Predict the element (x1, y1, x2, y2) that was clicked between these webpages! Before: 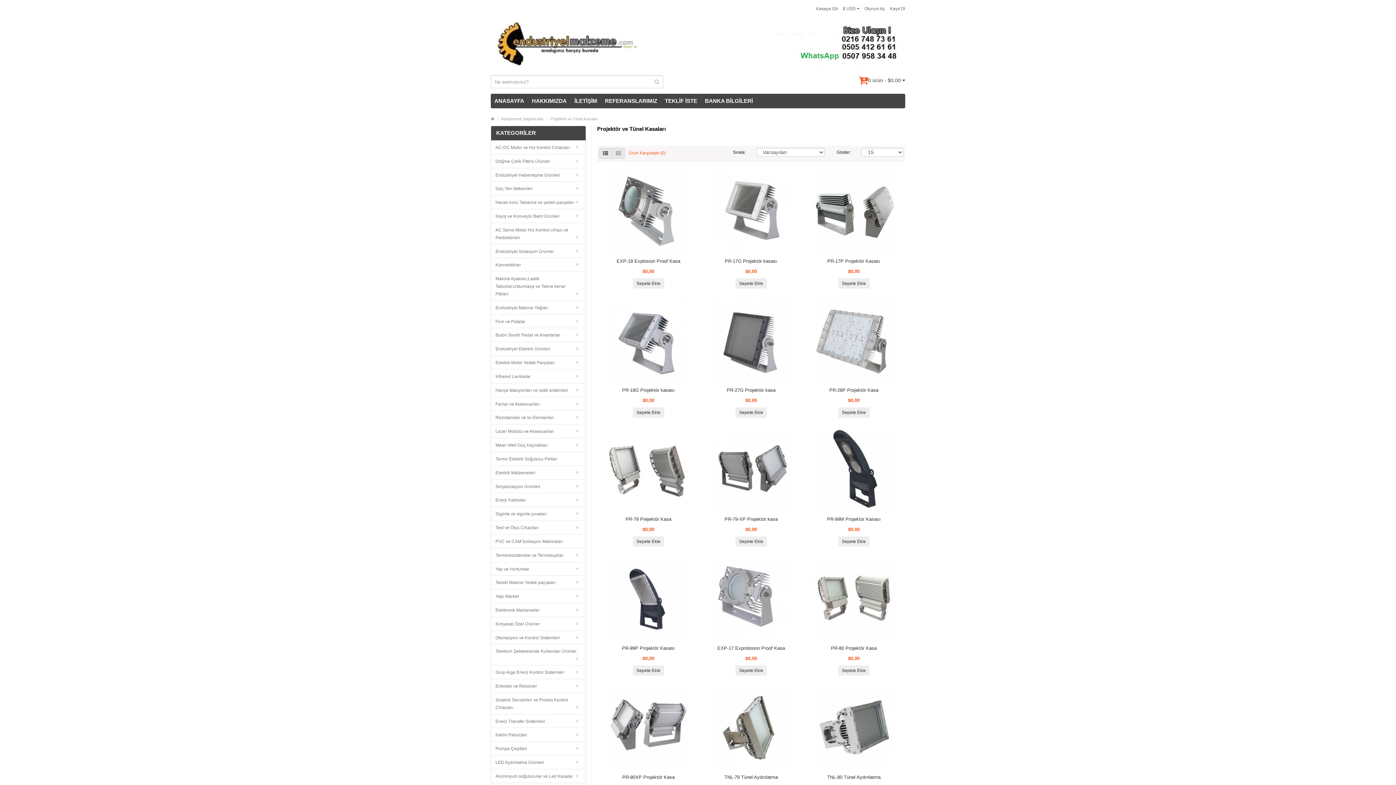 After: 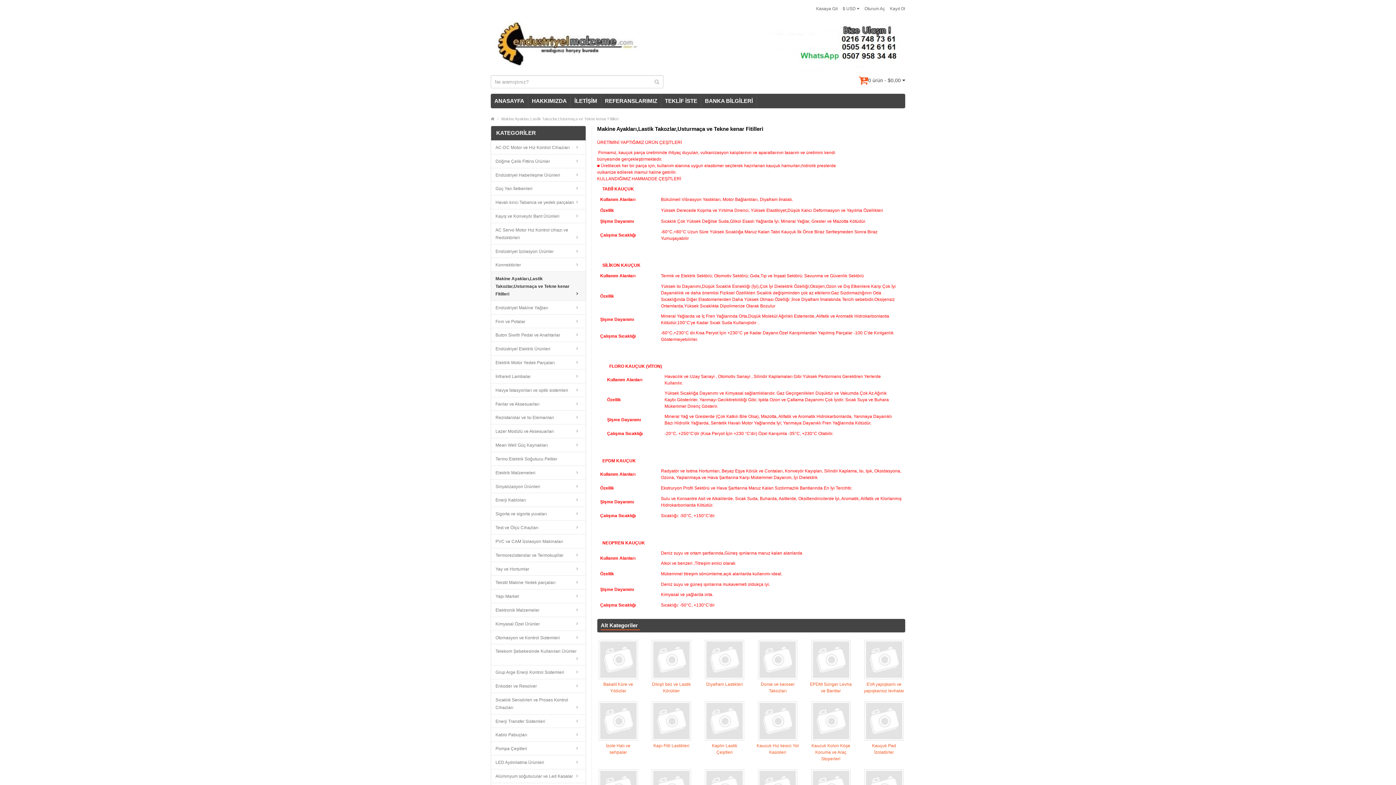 Action: bbox: (491, 272, 585, 300) label: Makine Ayakları,Lastik Takozlar,Usturmaça ve Tekne kenar Fitilleri